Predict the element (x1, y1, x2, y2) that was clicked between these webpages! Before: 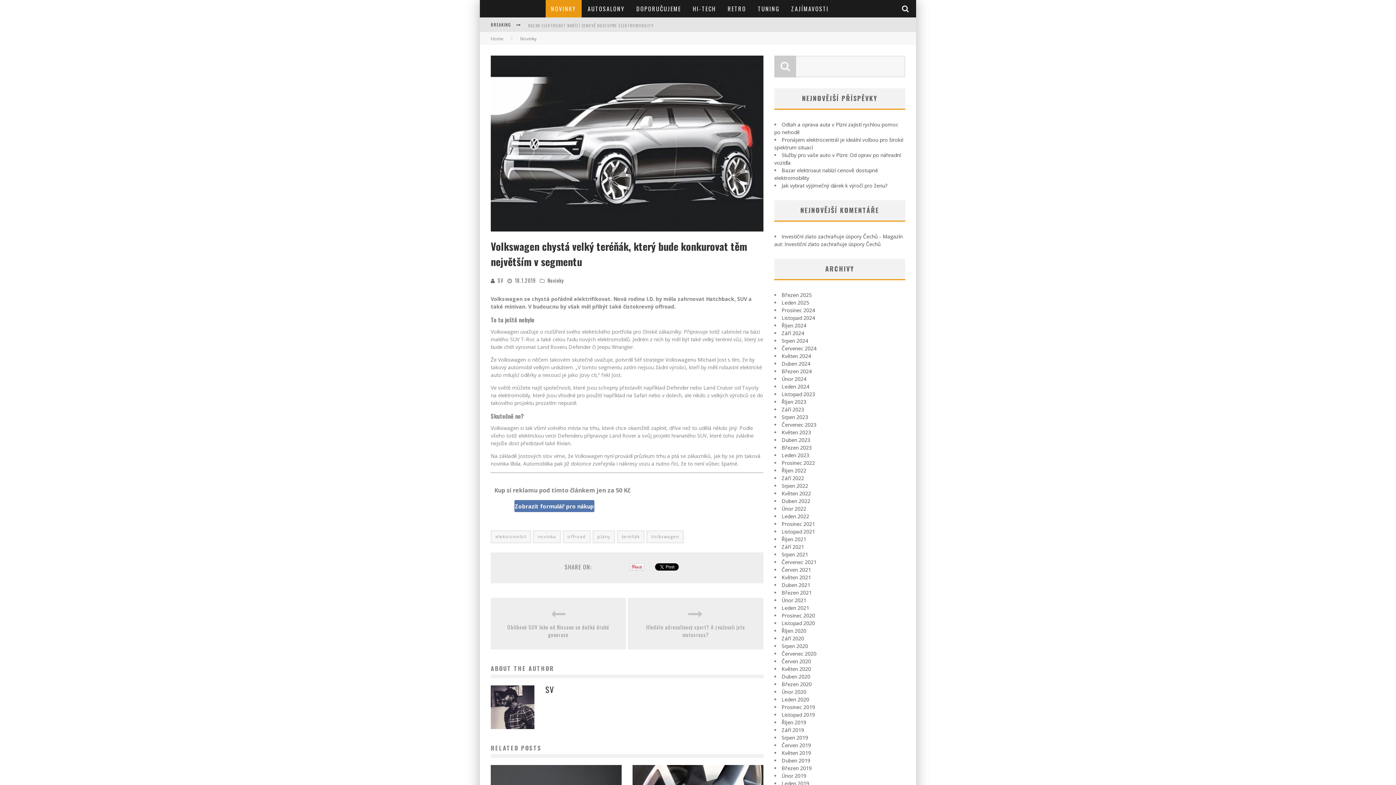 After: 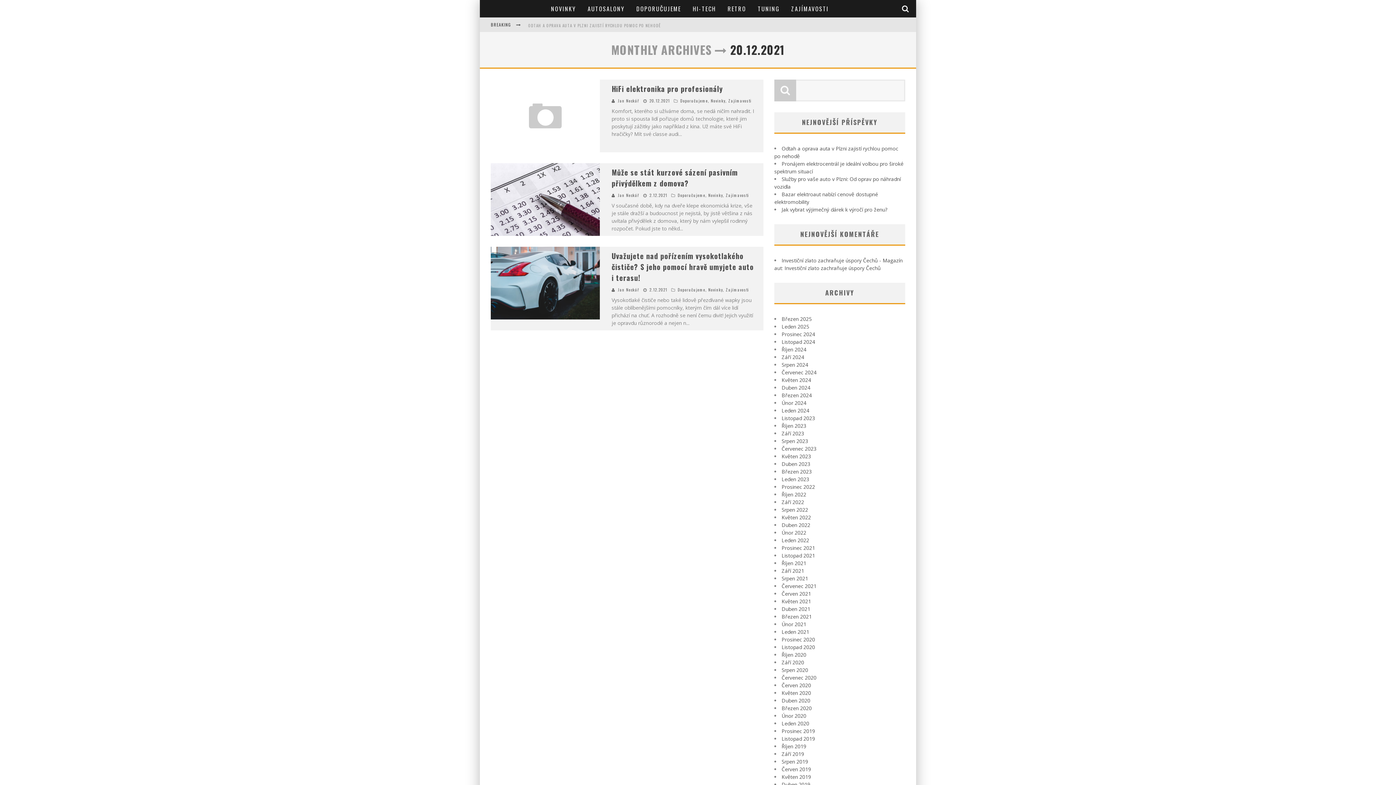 Action: label: Prosinec 2021 bbox: (781, 520, 815, 527)